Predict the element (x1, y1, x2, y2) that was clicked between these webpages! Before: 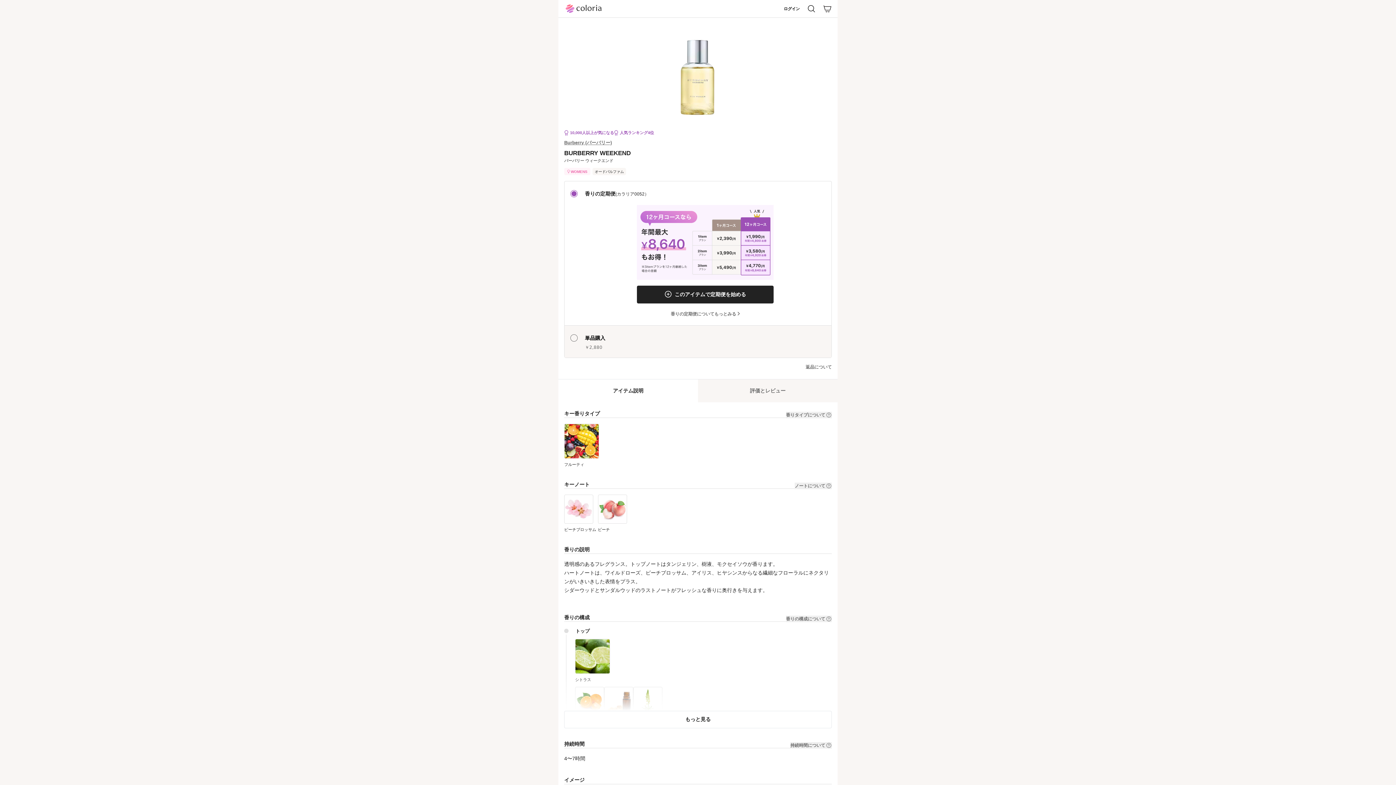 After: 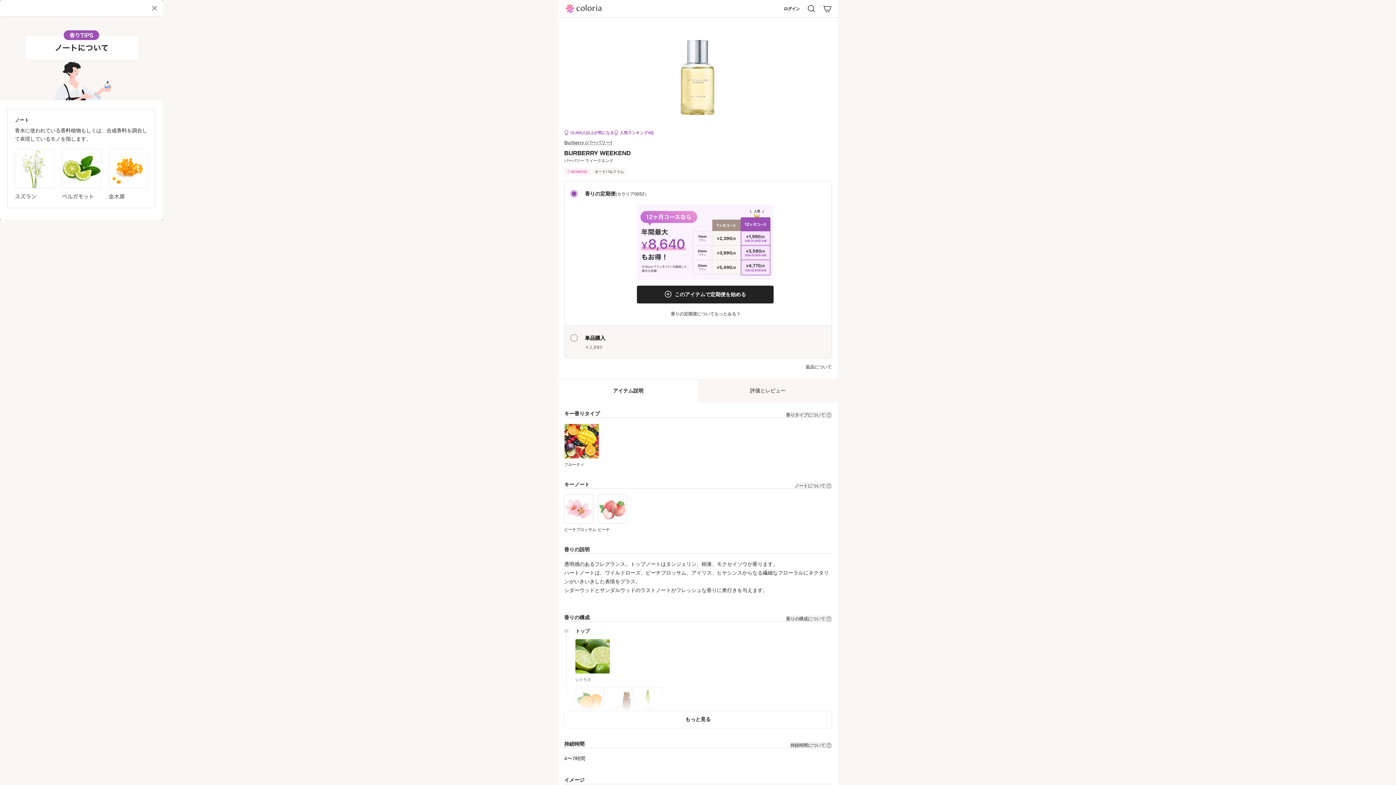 Action: label: ノートについて bbox: (794, 482, 832, 489)